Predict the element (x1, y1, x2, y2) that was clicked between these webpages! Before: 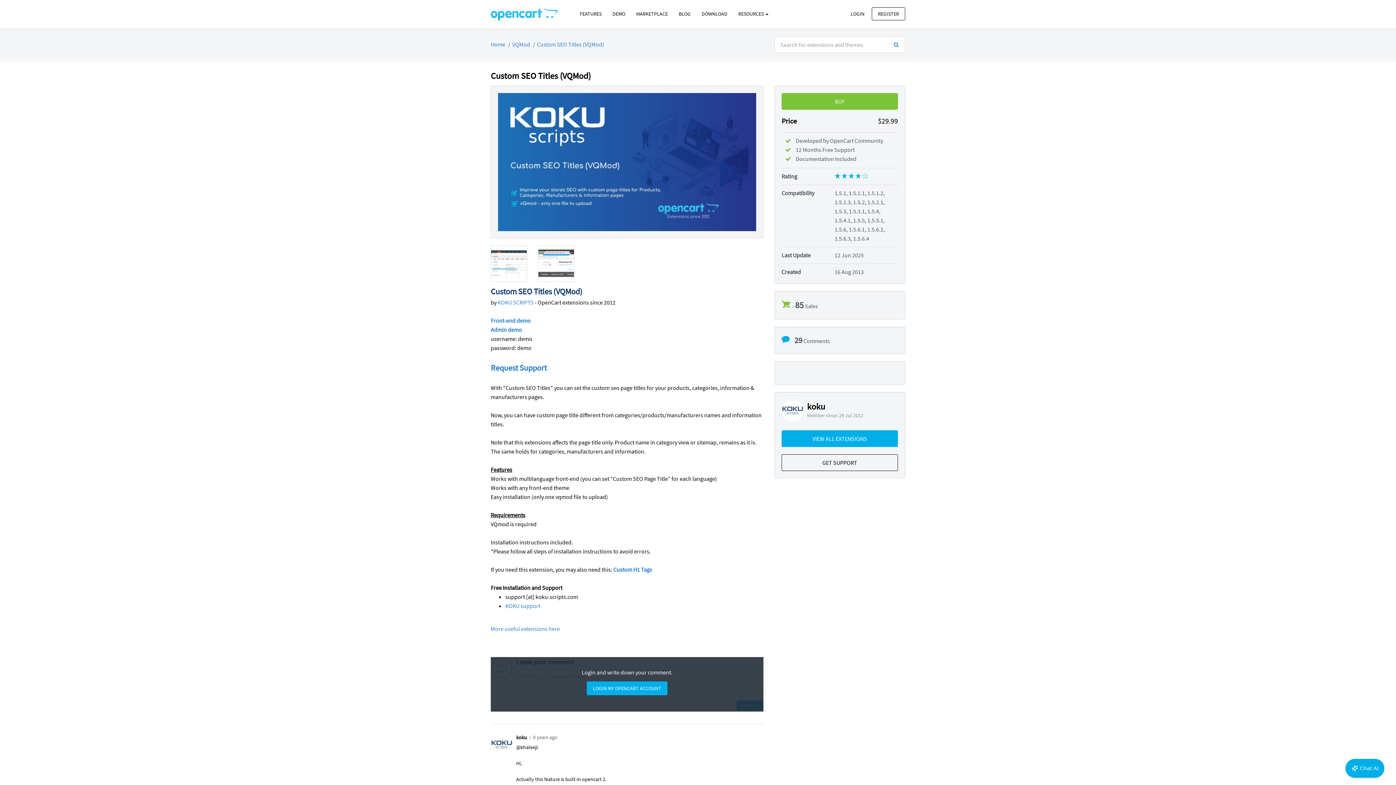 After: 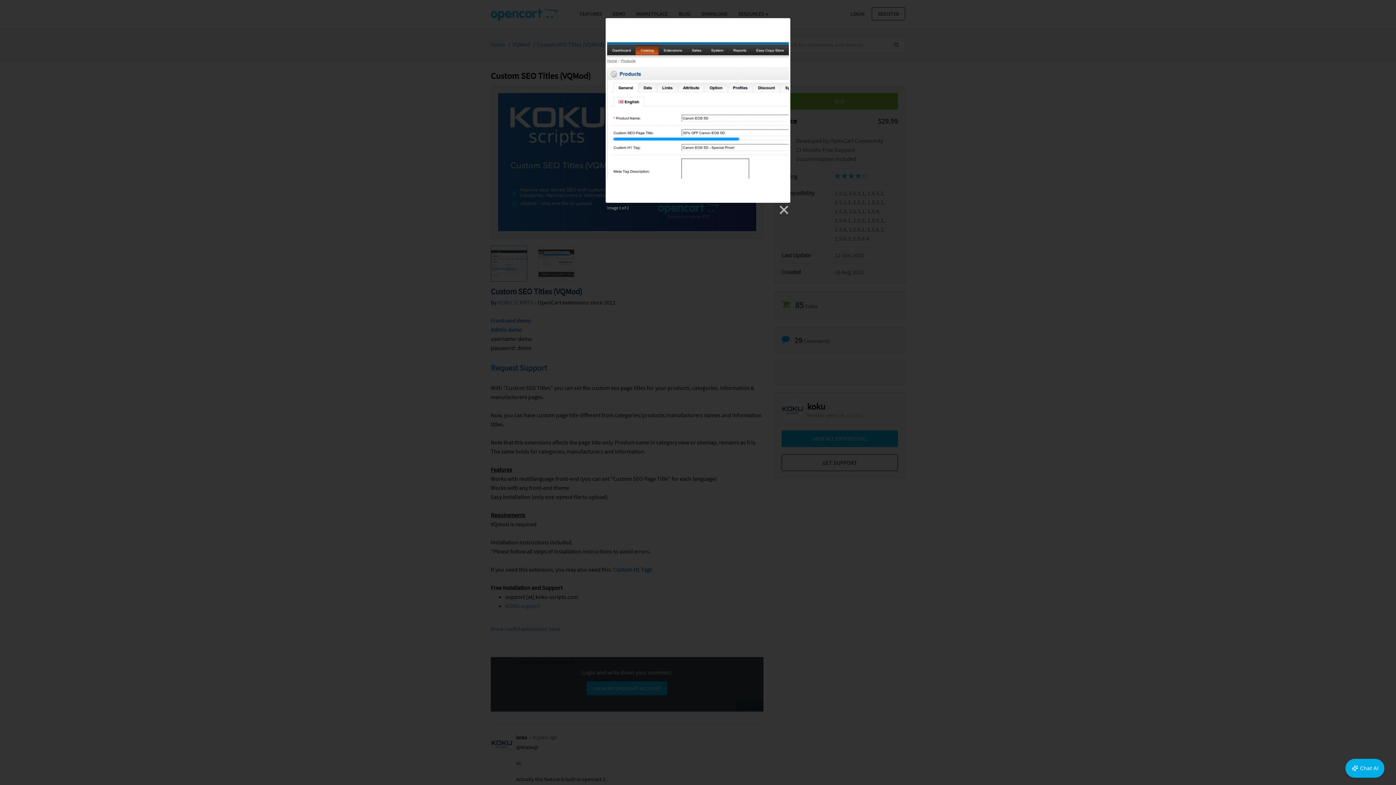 Action: bbox: (490, 245, 527, 281)